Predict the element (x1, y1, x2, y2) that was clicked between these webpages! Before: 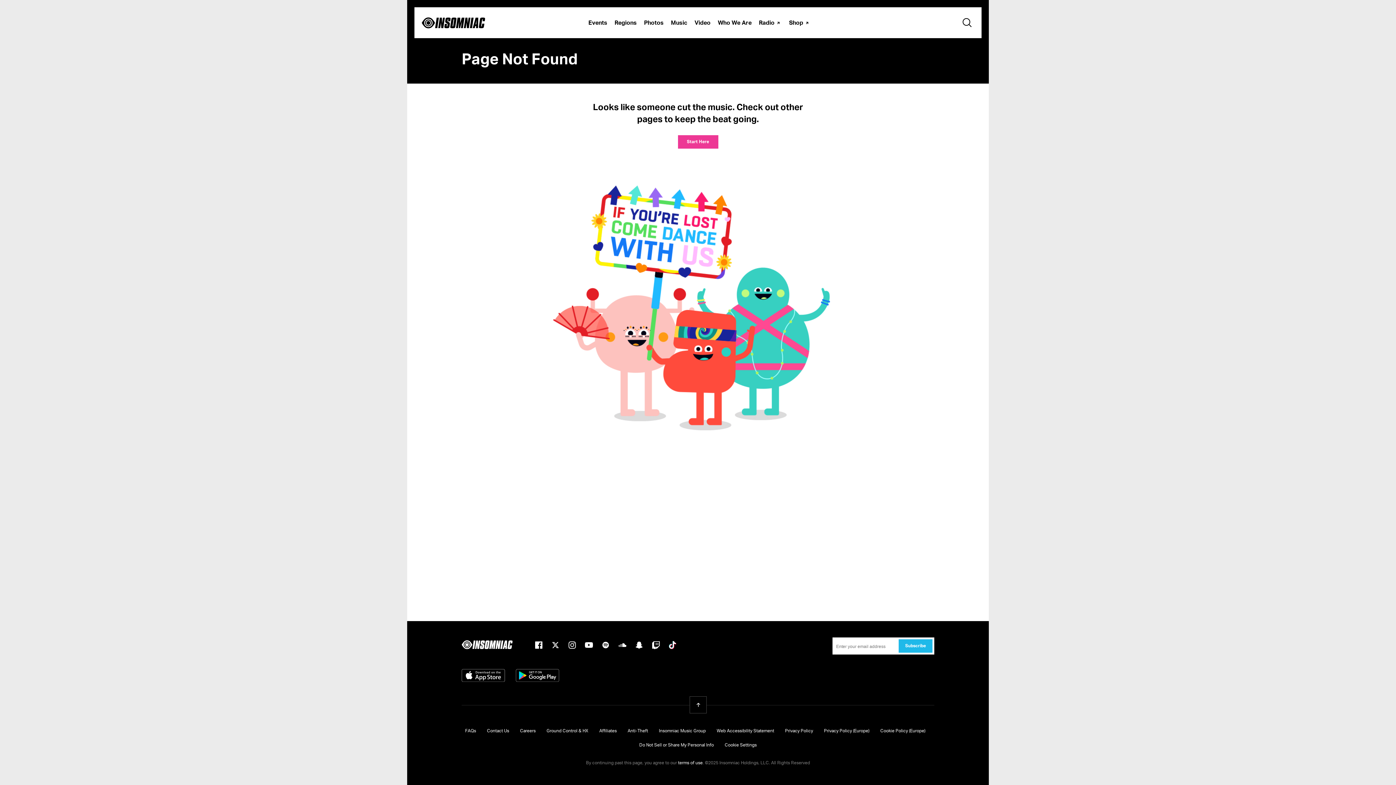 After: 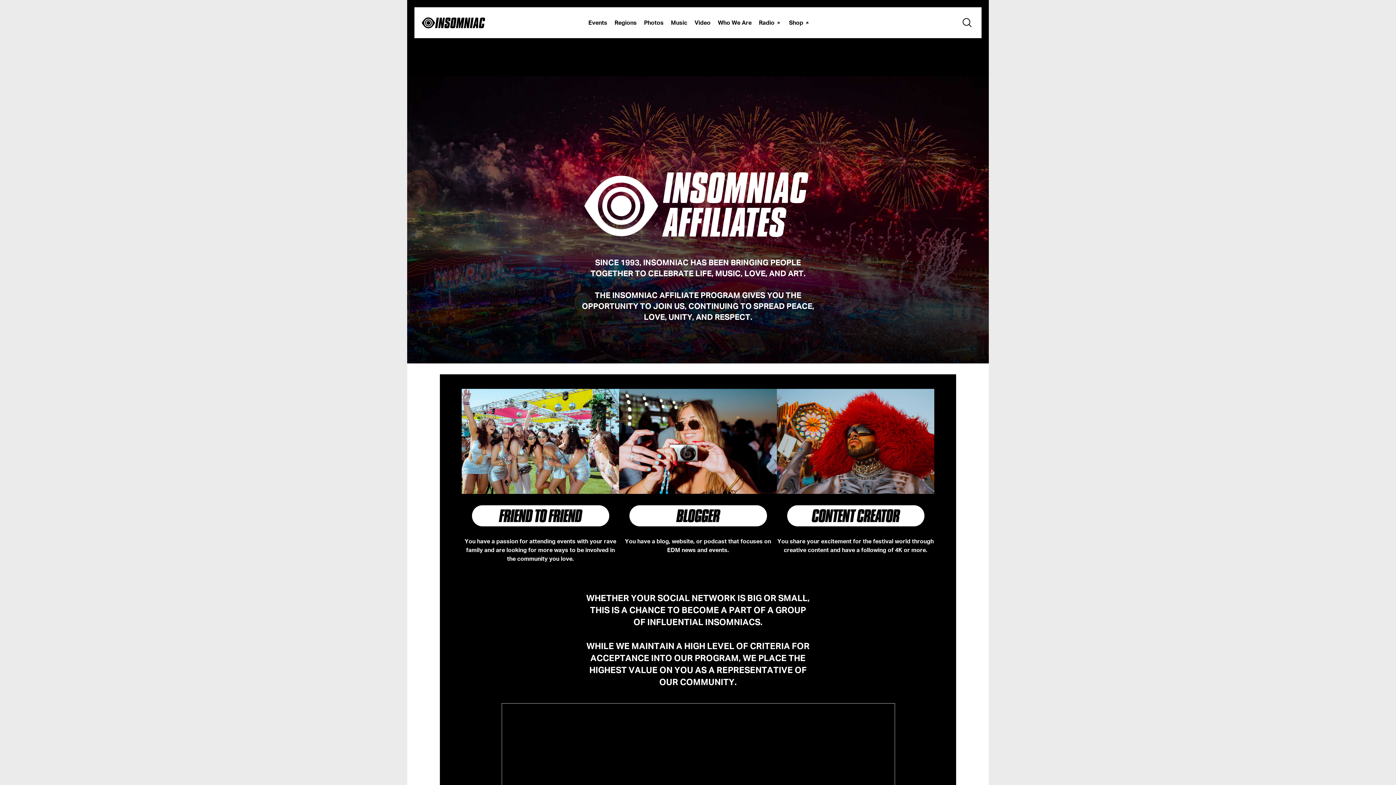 Action: bbox: (599, 728, 616, 735) label: Affiliates